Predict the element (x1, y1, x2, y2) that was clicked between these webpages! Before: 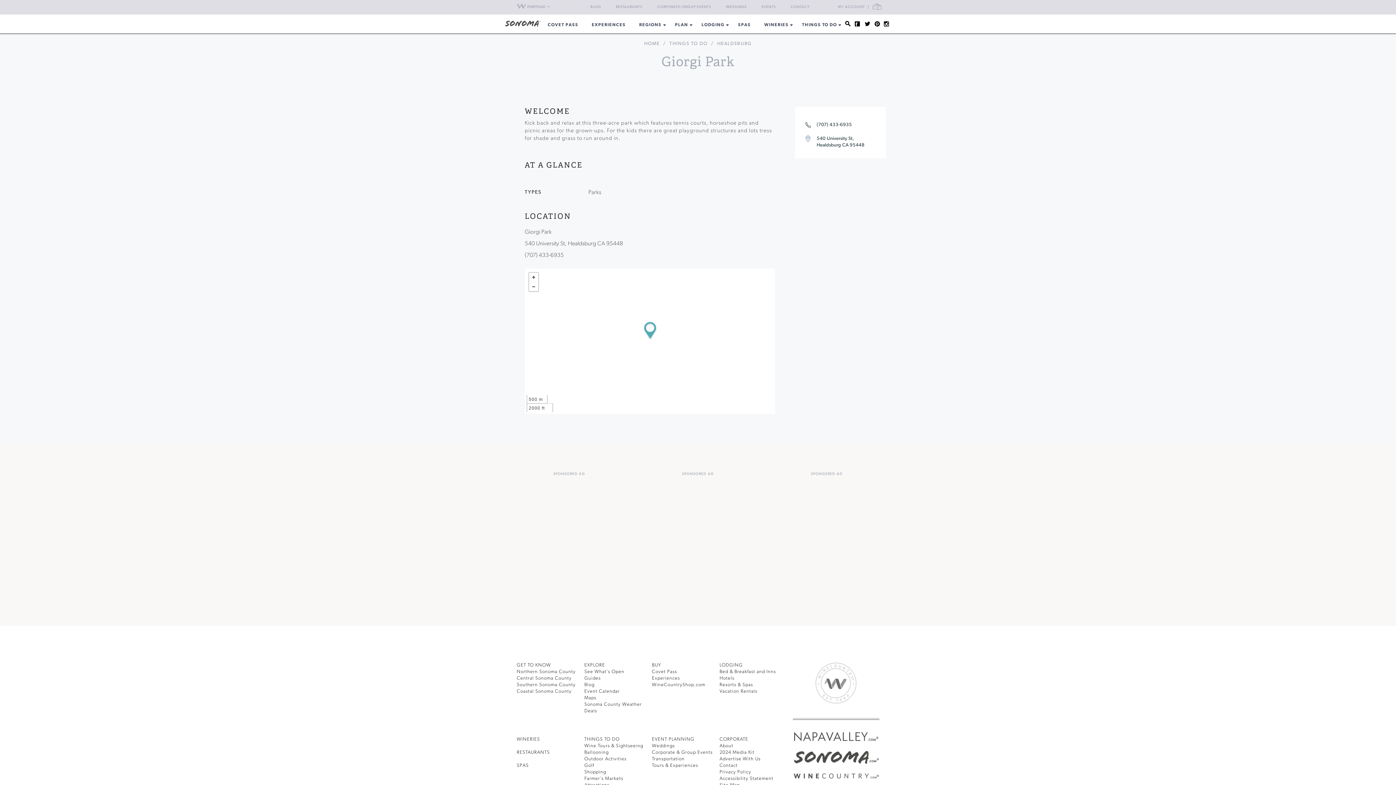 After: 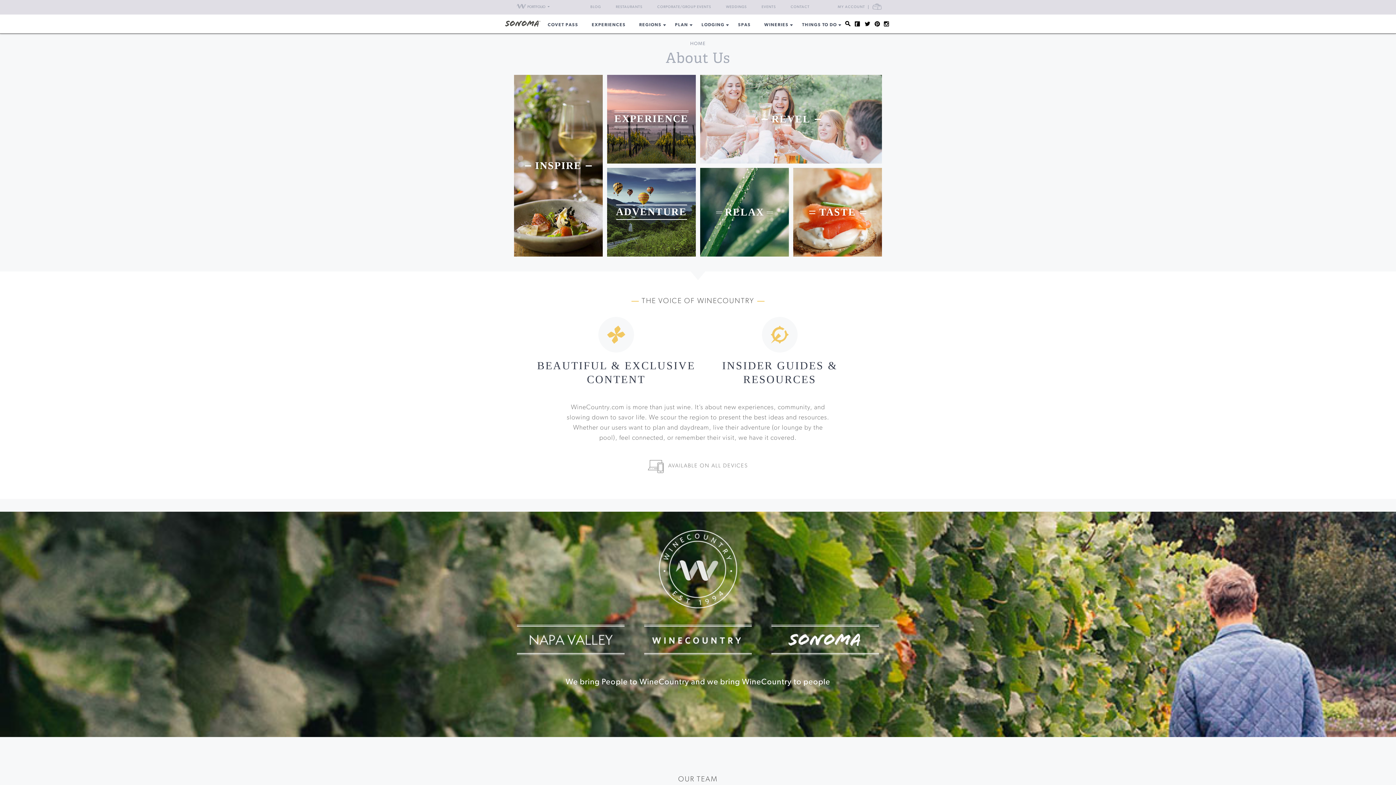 Action: bbox: (719, 744, 733, 748) label: About